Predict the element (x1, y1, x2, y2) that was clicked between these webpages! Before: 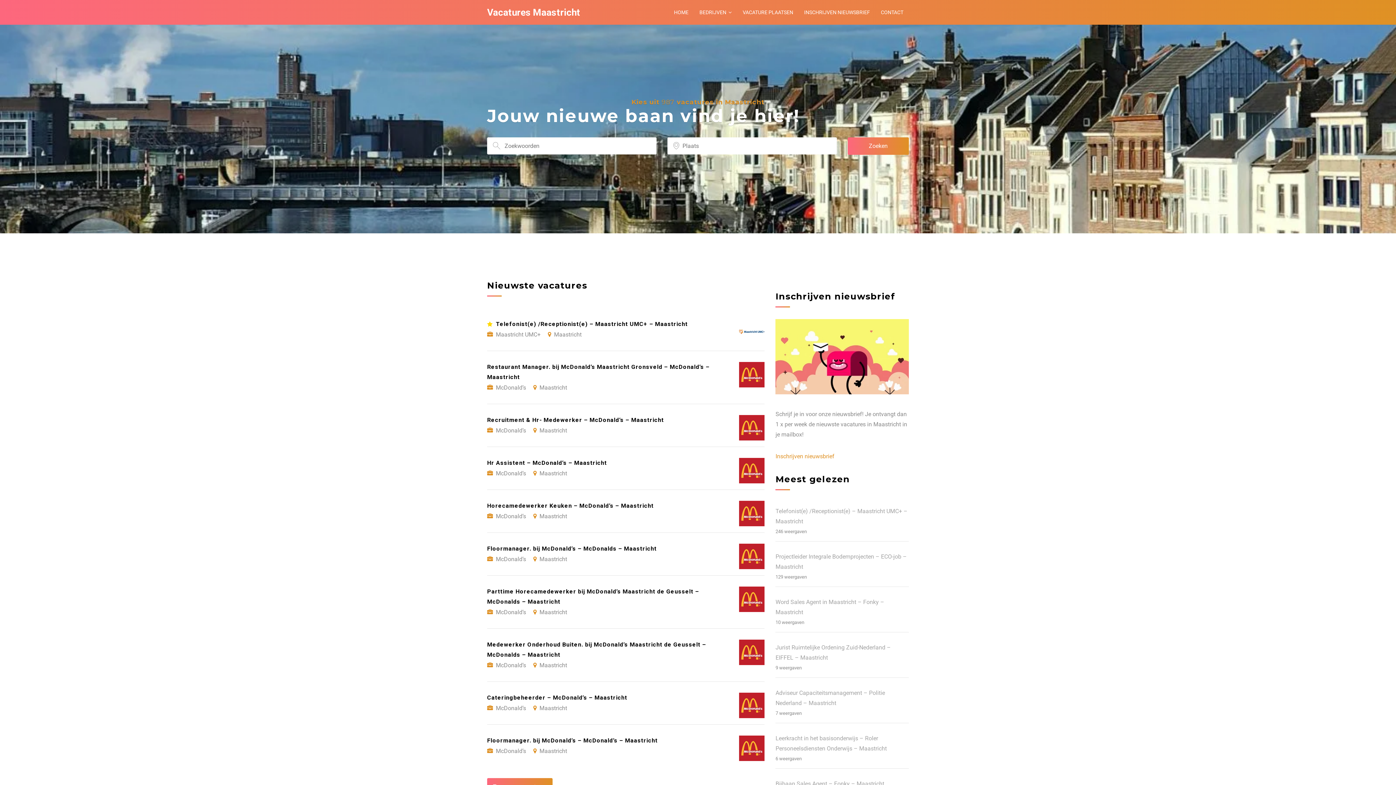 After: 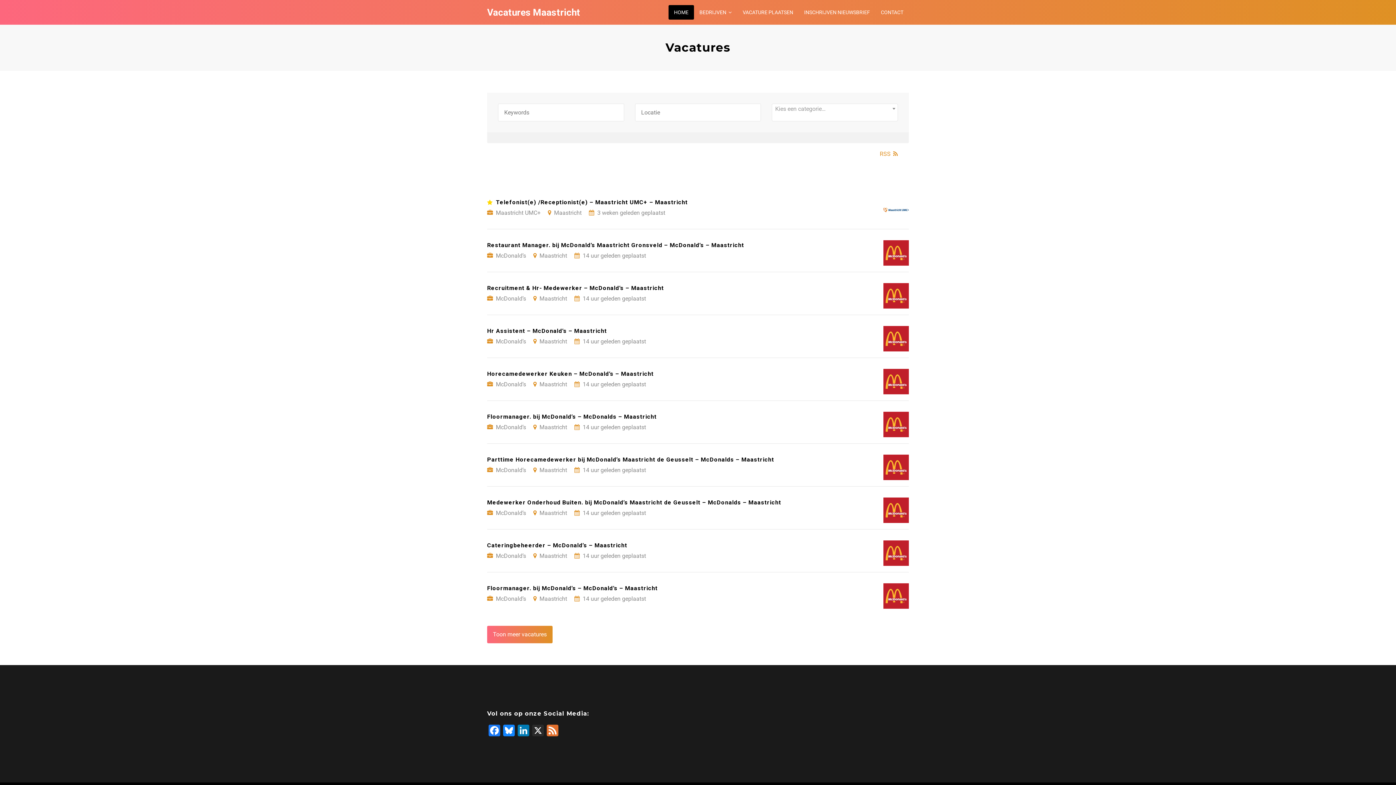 Action: label: HOME bbox: (668, 5, 694, 19)